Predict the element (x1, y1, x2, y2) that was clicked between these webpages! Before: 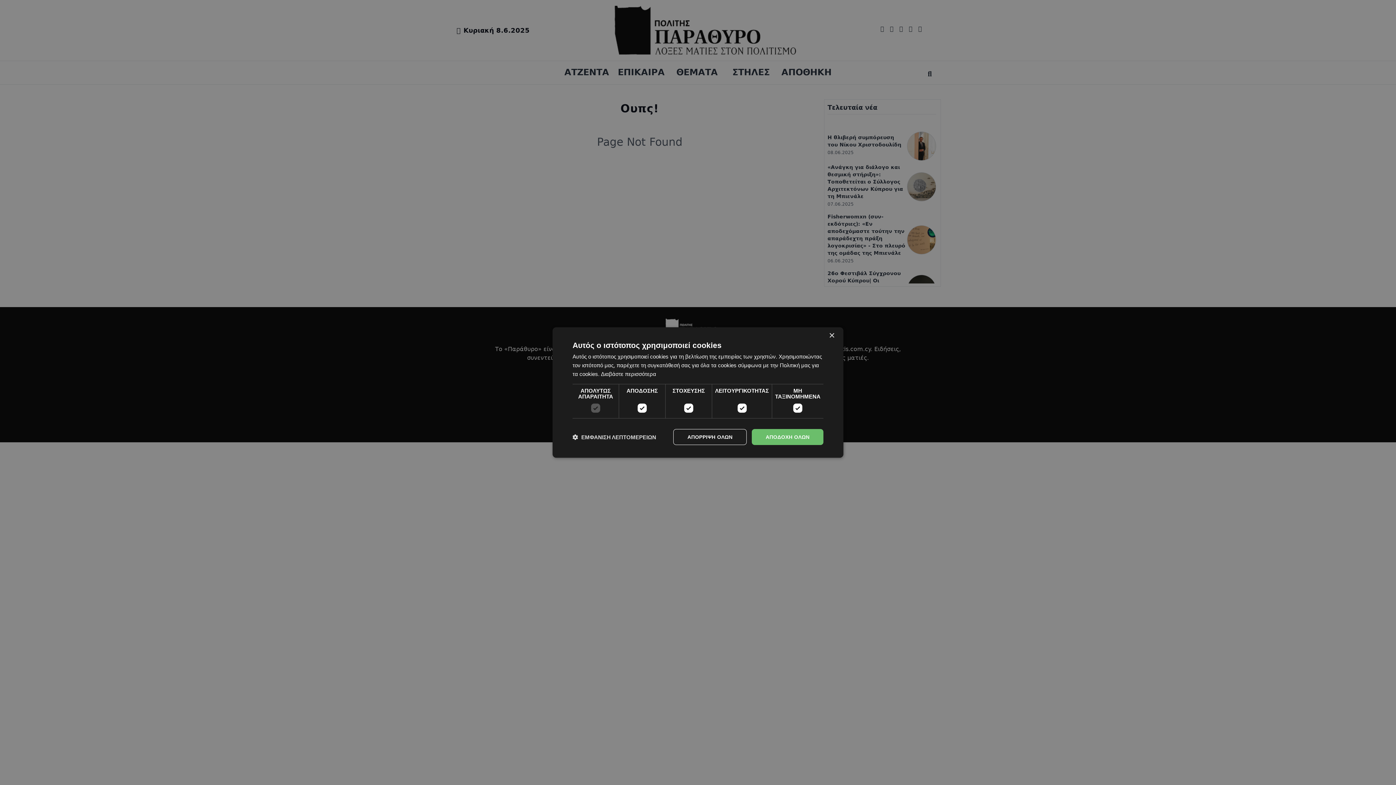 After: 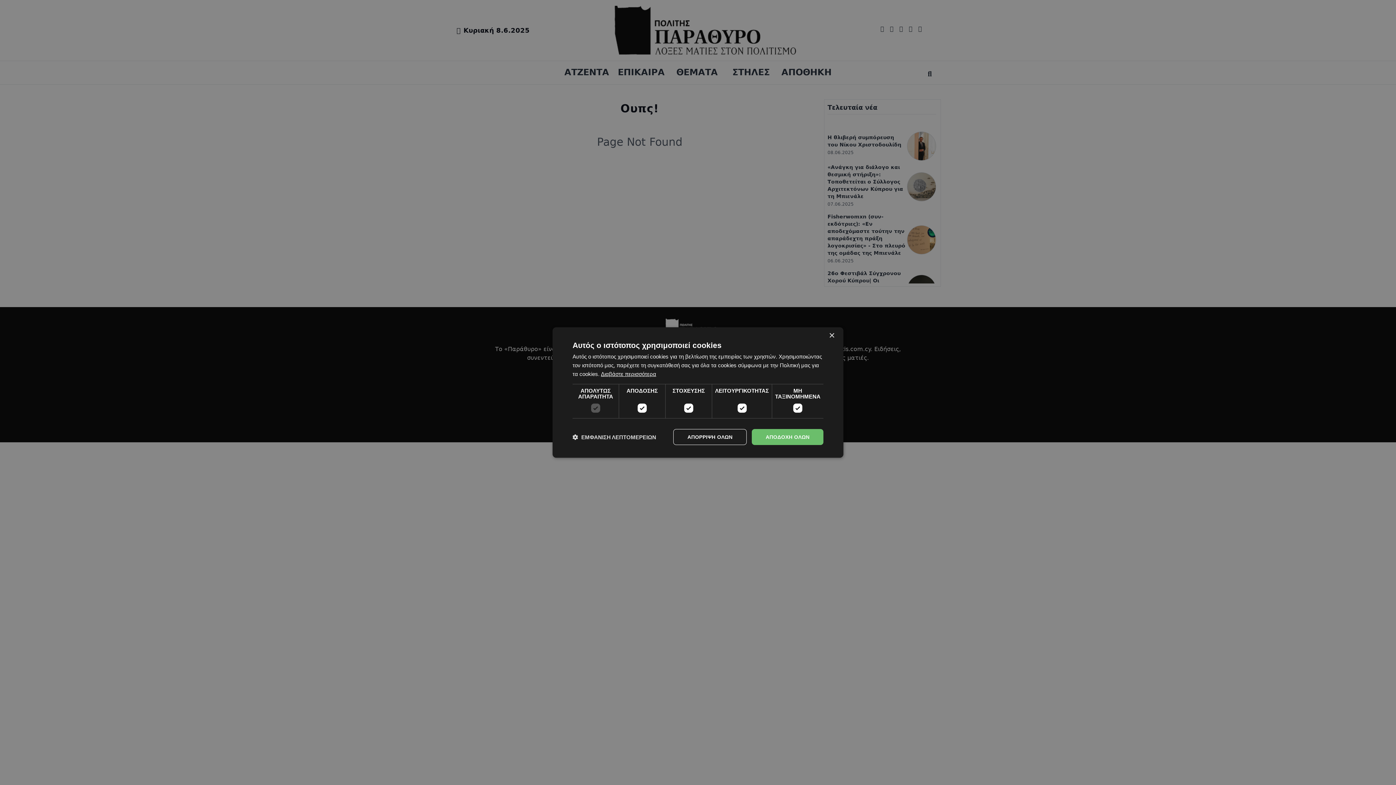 Action: label: Διαβάστε περισσότερα, opens a new window bbox: (601, 371, 656, 377)